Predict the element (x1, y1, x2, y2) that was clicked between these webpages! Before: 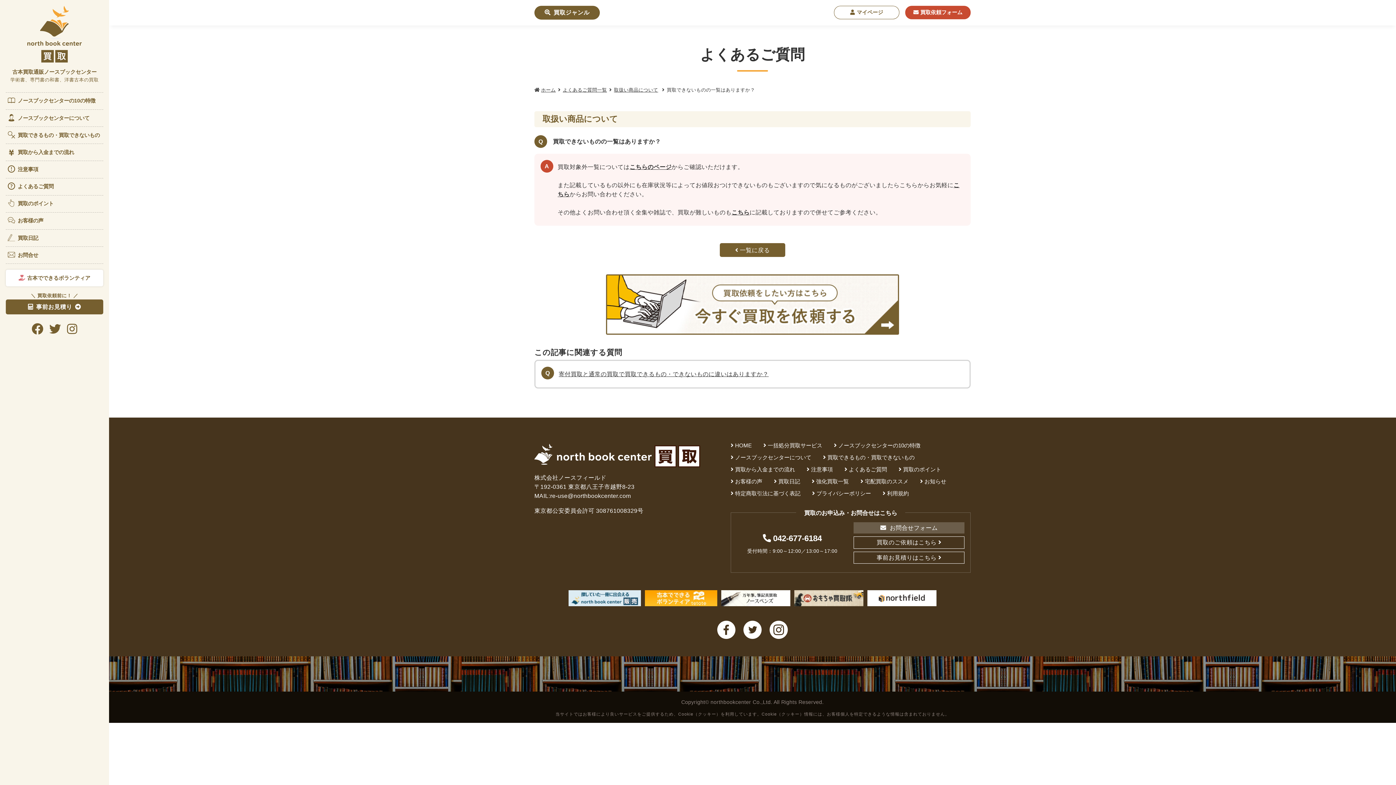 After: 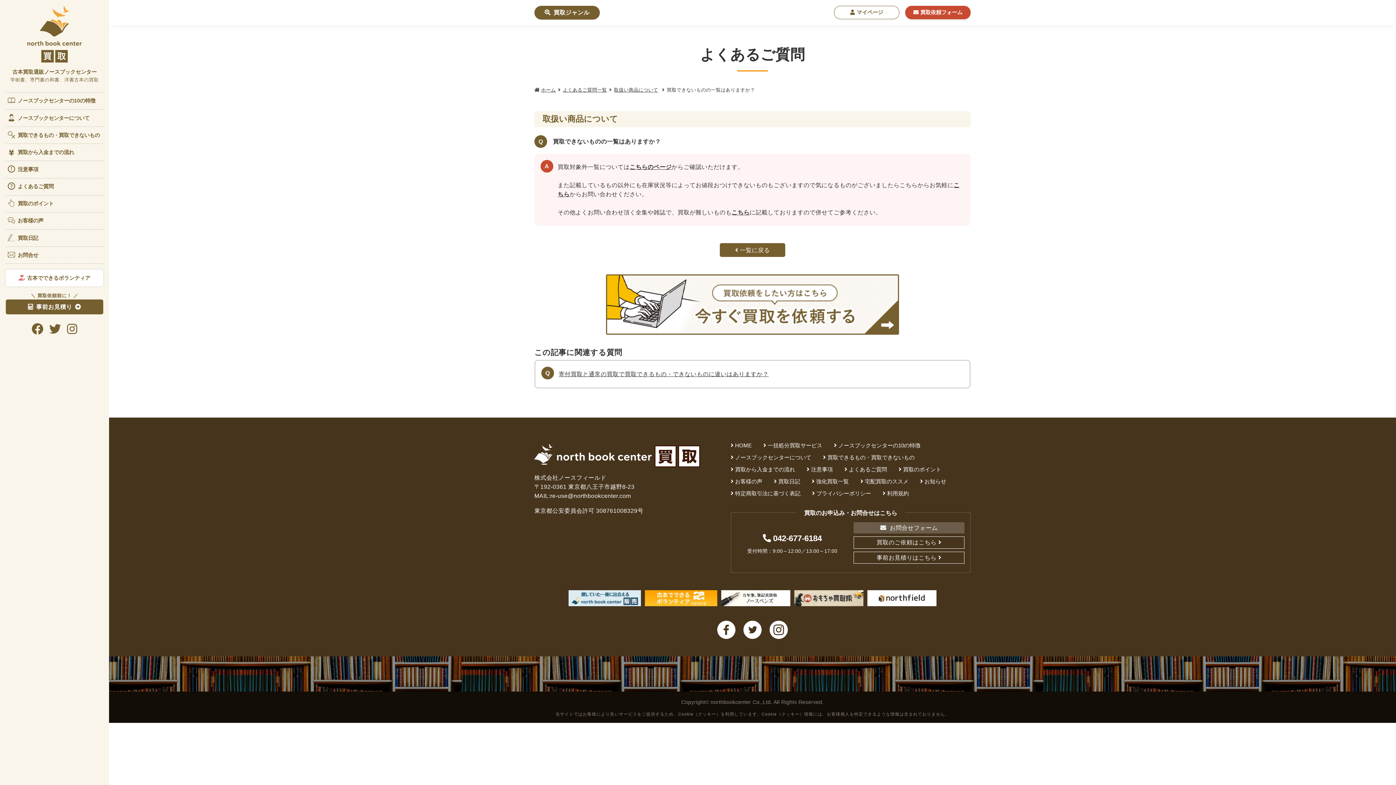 Action: label:  買取依頼フォーム bbox: (905, 5, 970, 19)